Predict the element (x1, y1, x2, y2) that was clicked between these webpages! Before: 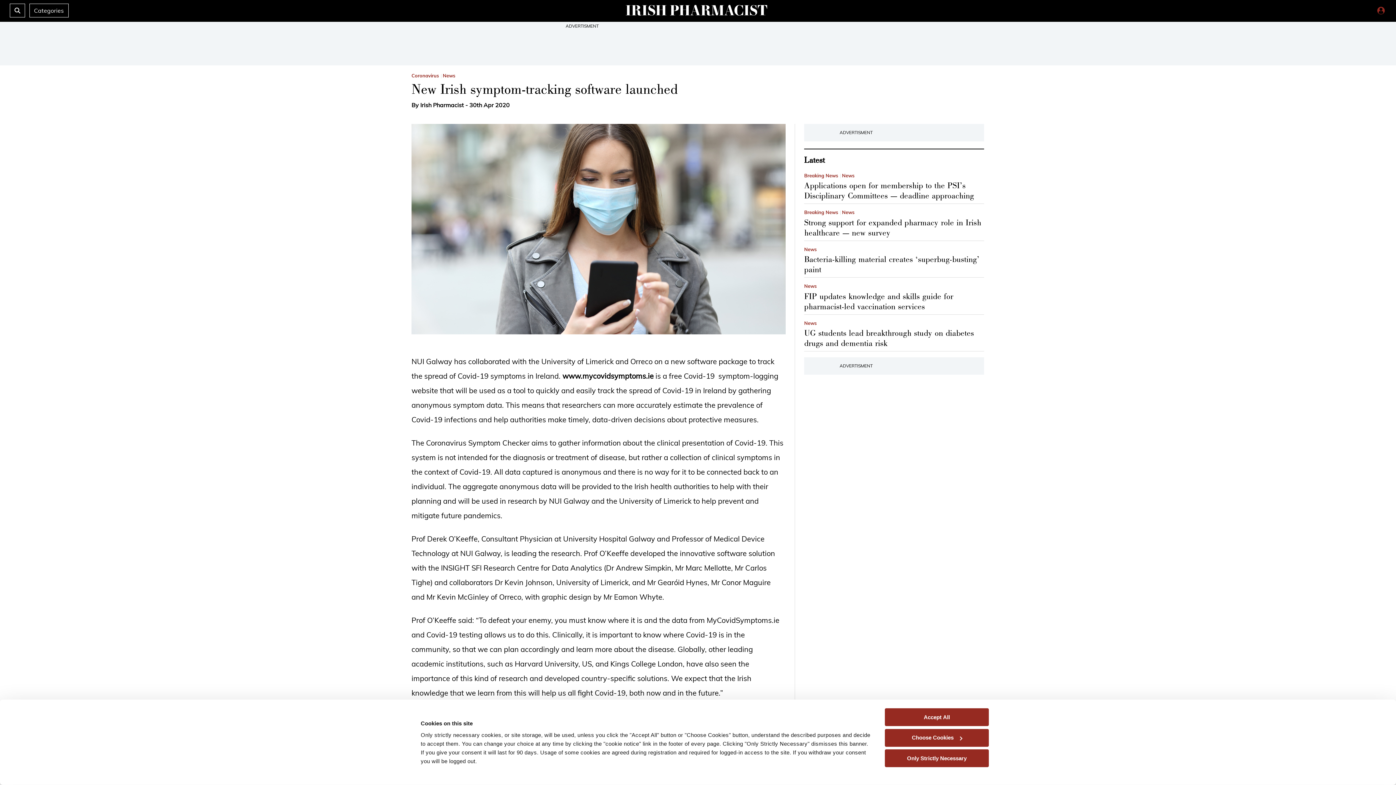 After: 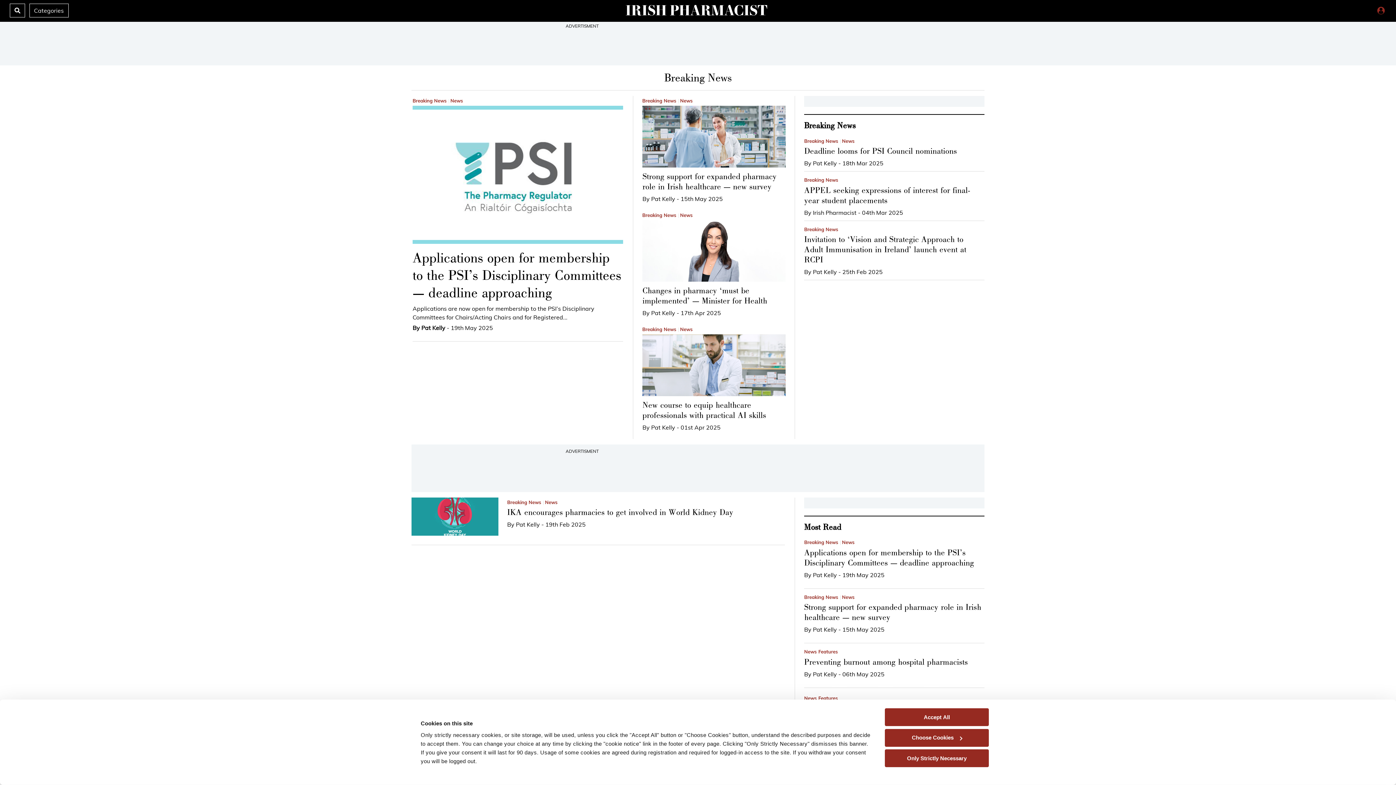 Action: label: Breaking News bbox: (804, 172, 838, 179)